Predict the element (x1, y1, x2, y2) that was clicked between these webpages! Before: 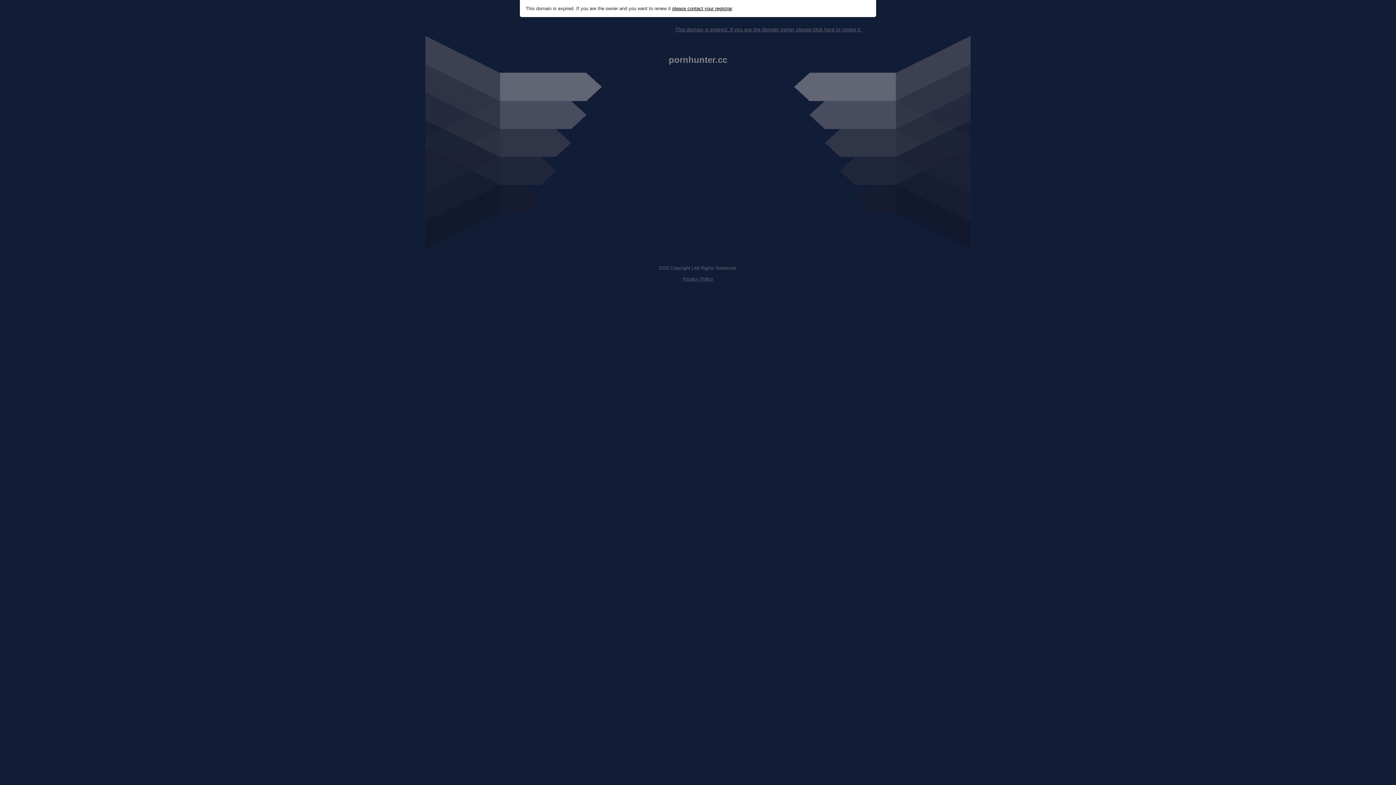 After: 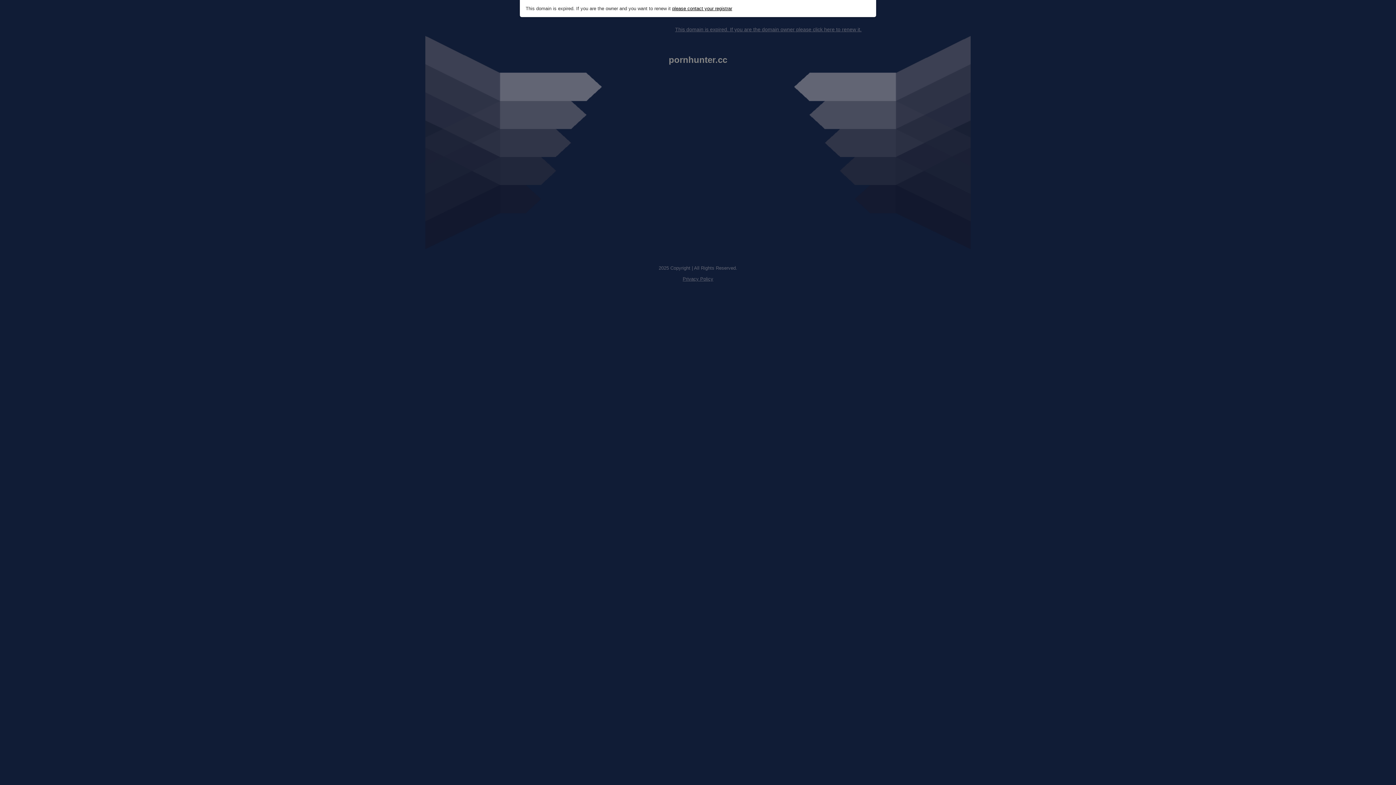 Action: bbox: (672, 5, 732, 11) label: please contact your registrar